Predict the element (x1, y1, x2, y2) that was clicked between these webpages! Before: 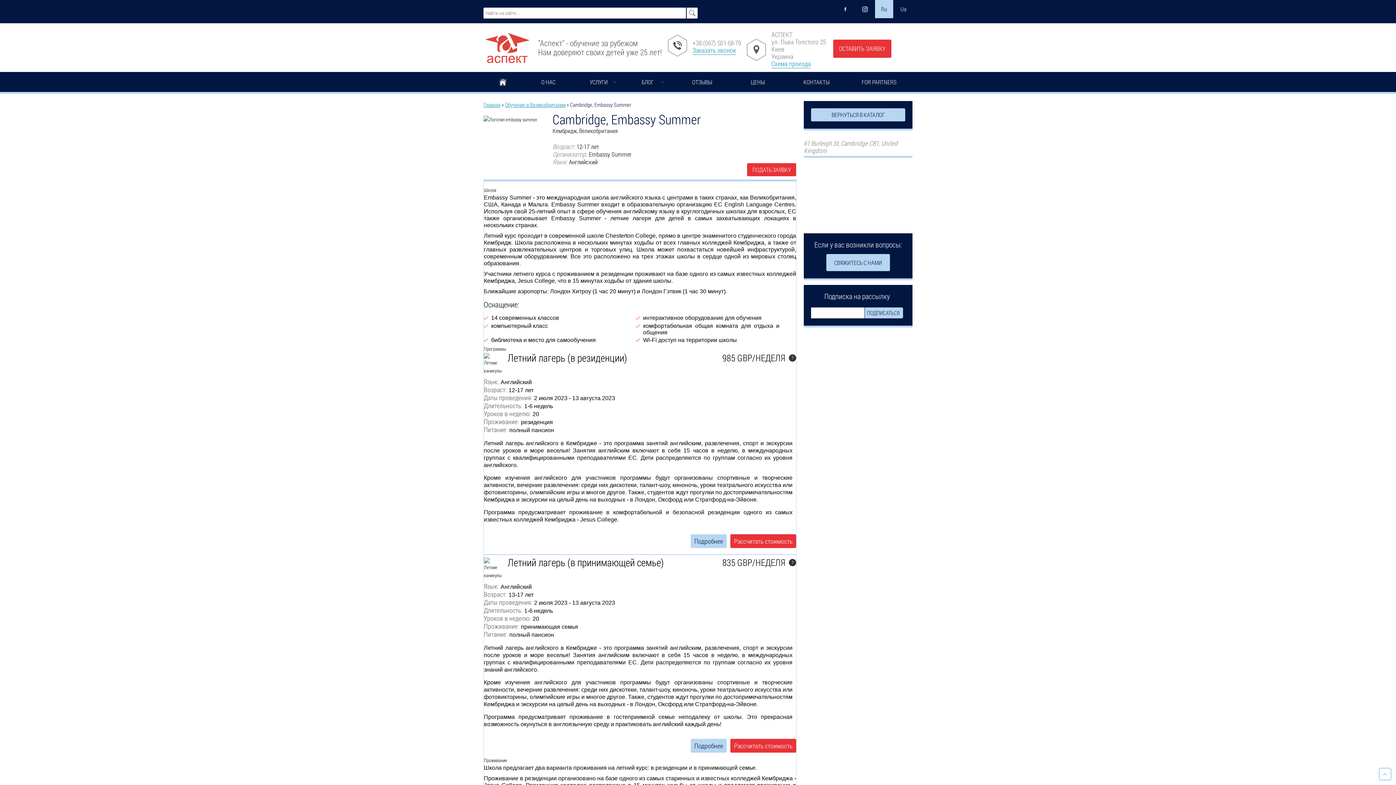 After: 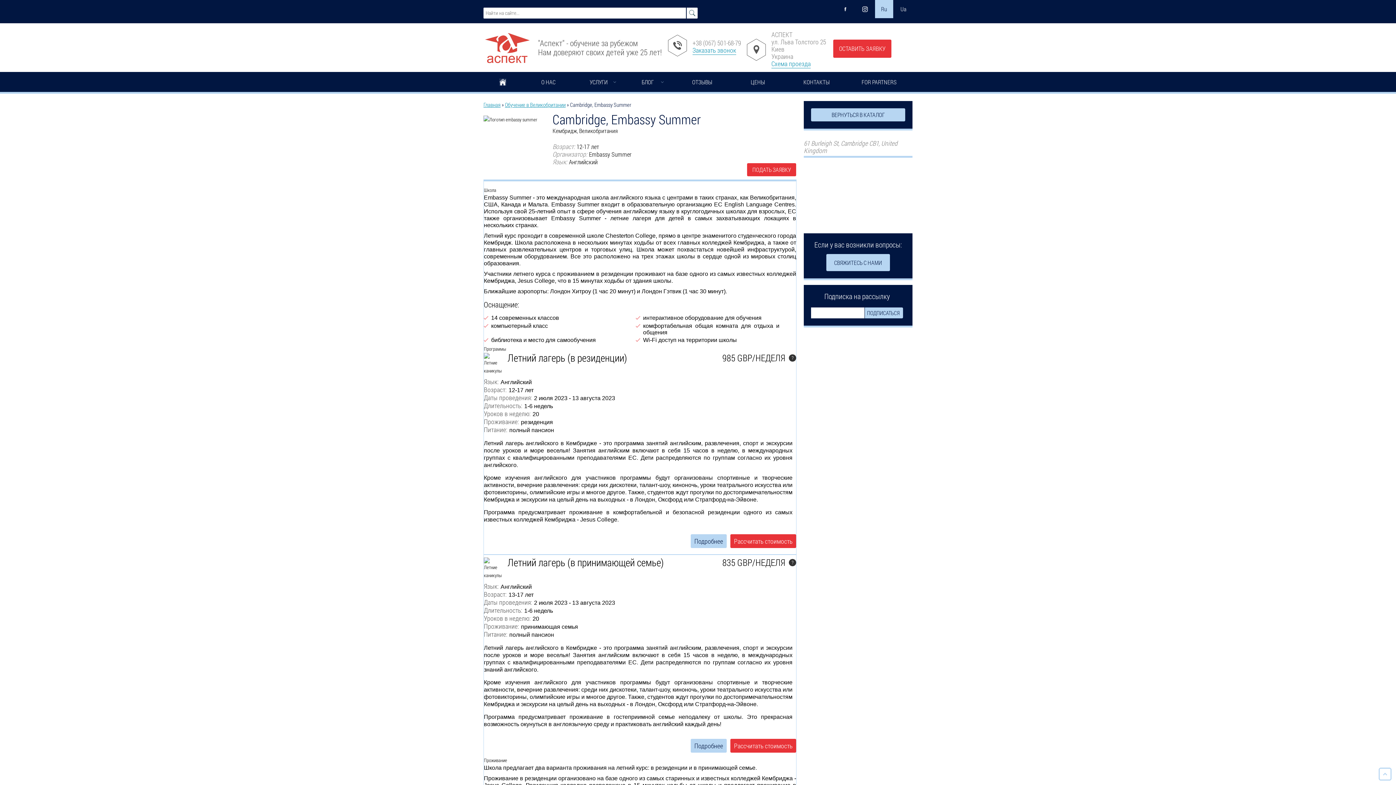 Action: label: +38 (067) 501-68-79 bbox: (692, 39, 741, 46)